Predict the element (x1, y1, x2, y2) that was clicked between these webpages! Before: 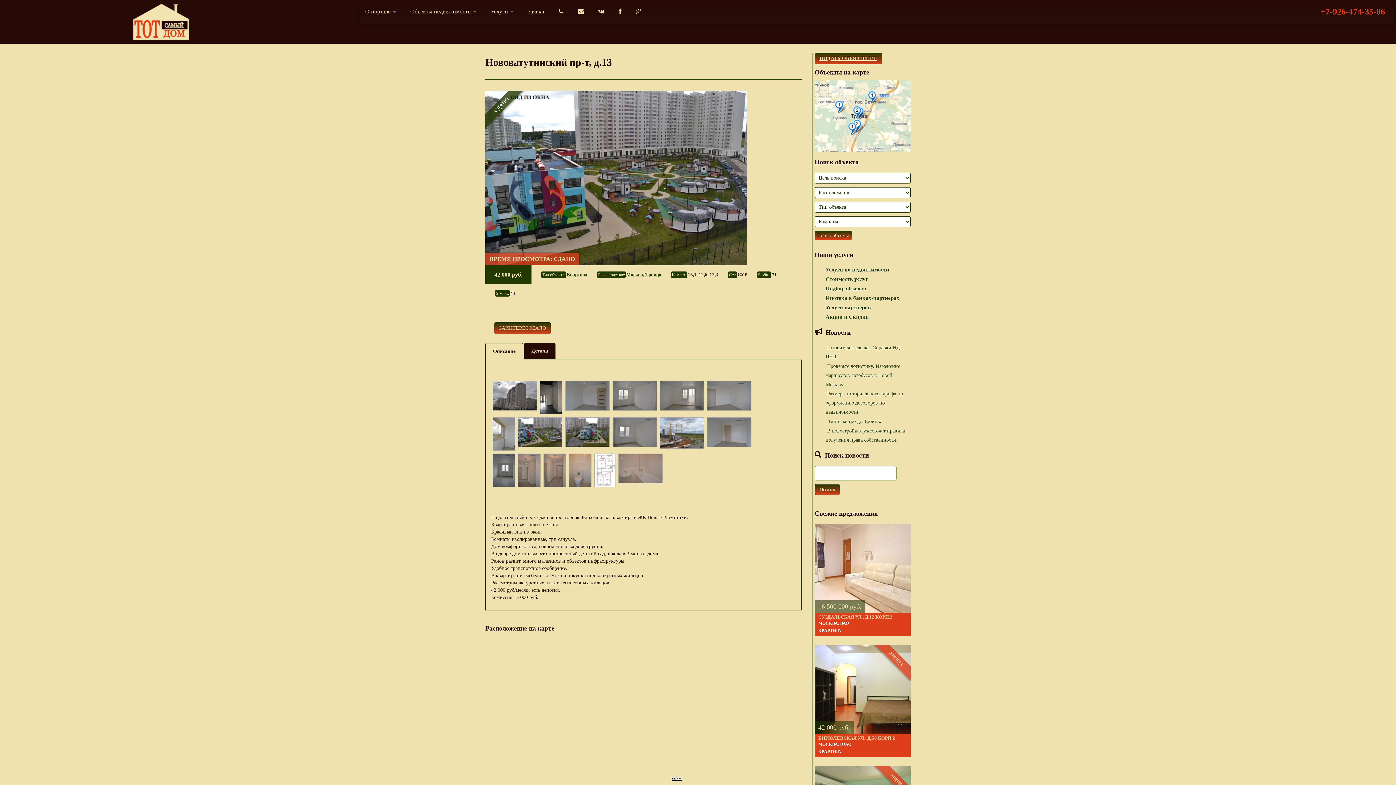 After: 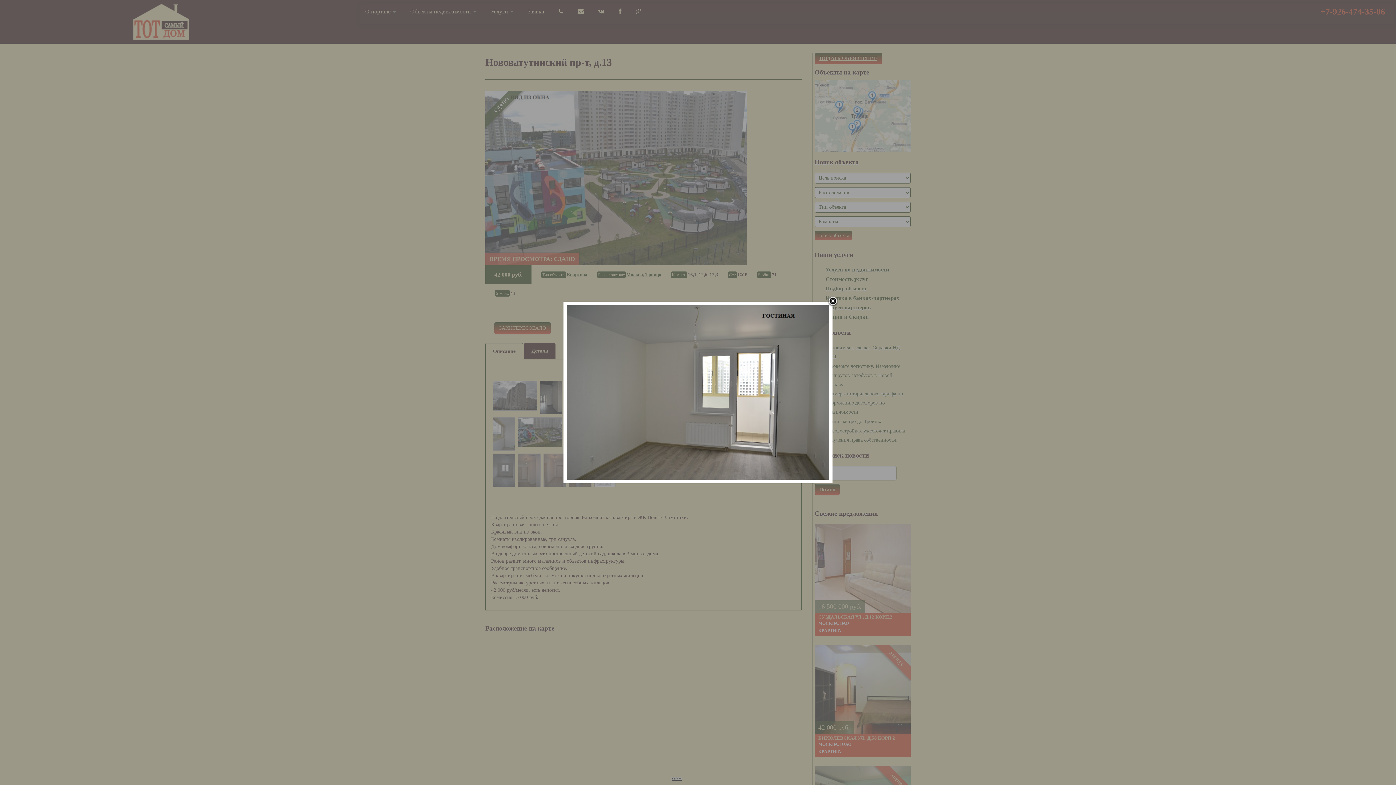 Action: bbox: (660, 381, 704, 410)